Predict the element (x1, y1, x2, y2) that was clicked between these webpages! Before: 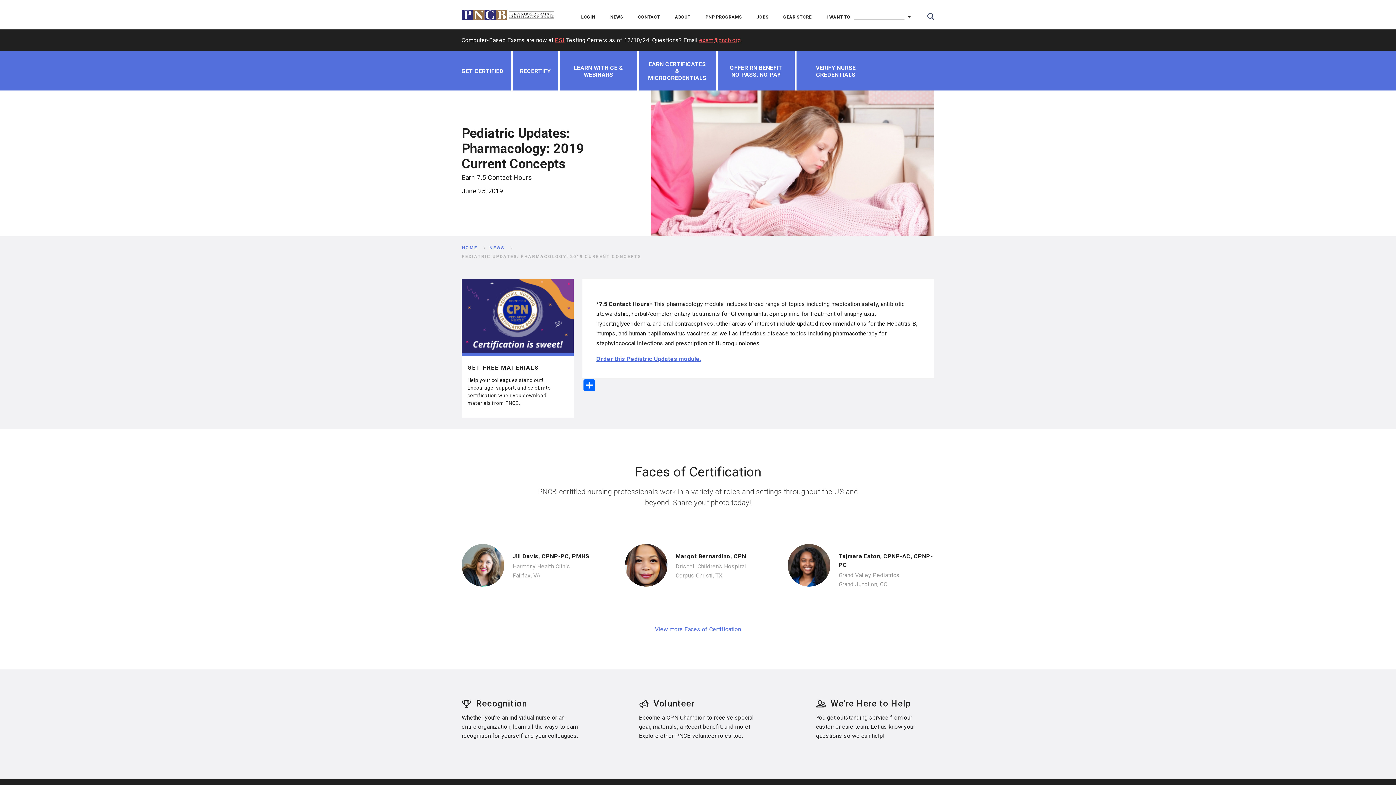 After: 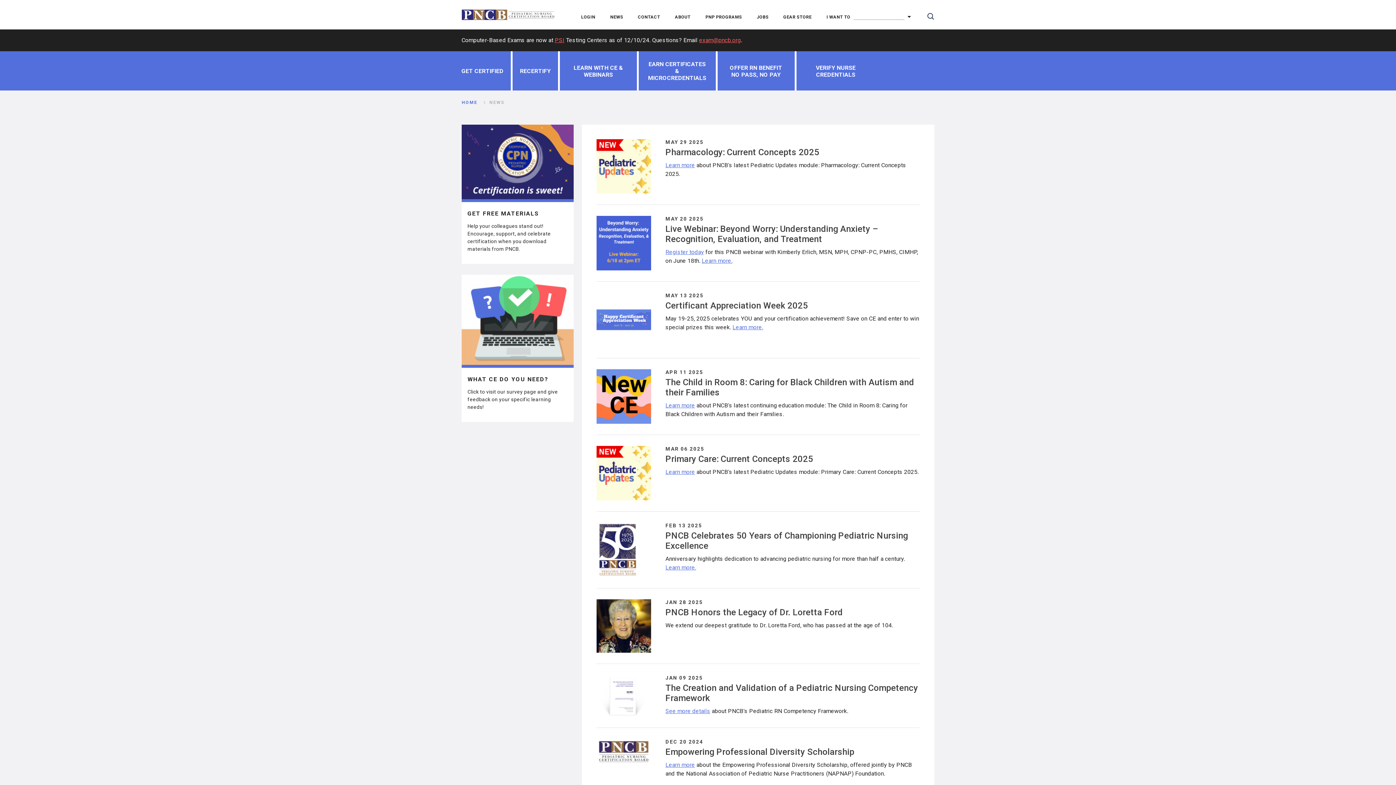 Action: bbox: (610, 14, 623, 19) label: NEWS